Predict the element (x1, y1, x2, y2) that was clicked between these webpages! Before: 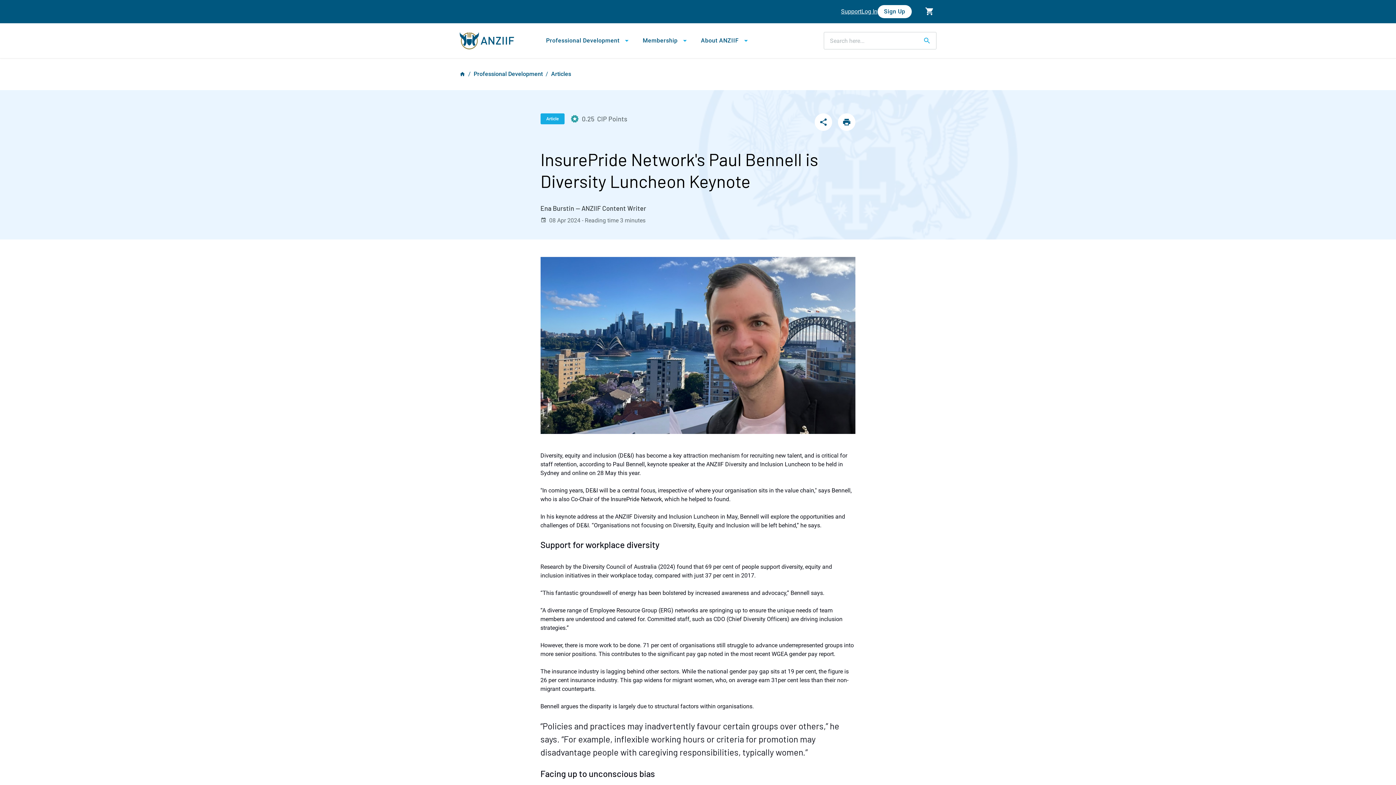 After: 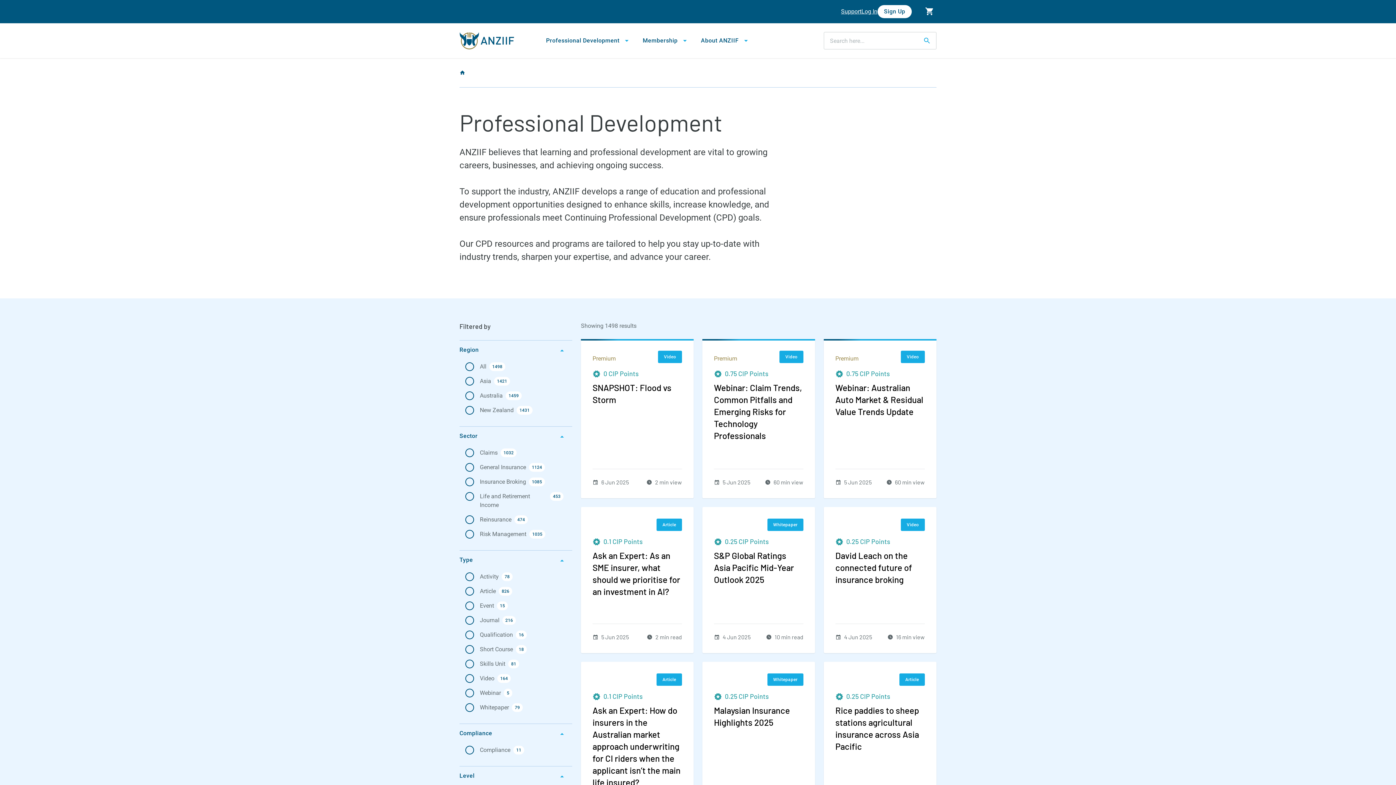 Action: bbox: (473, 69, 542, 78) label: Professional Development